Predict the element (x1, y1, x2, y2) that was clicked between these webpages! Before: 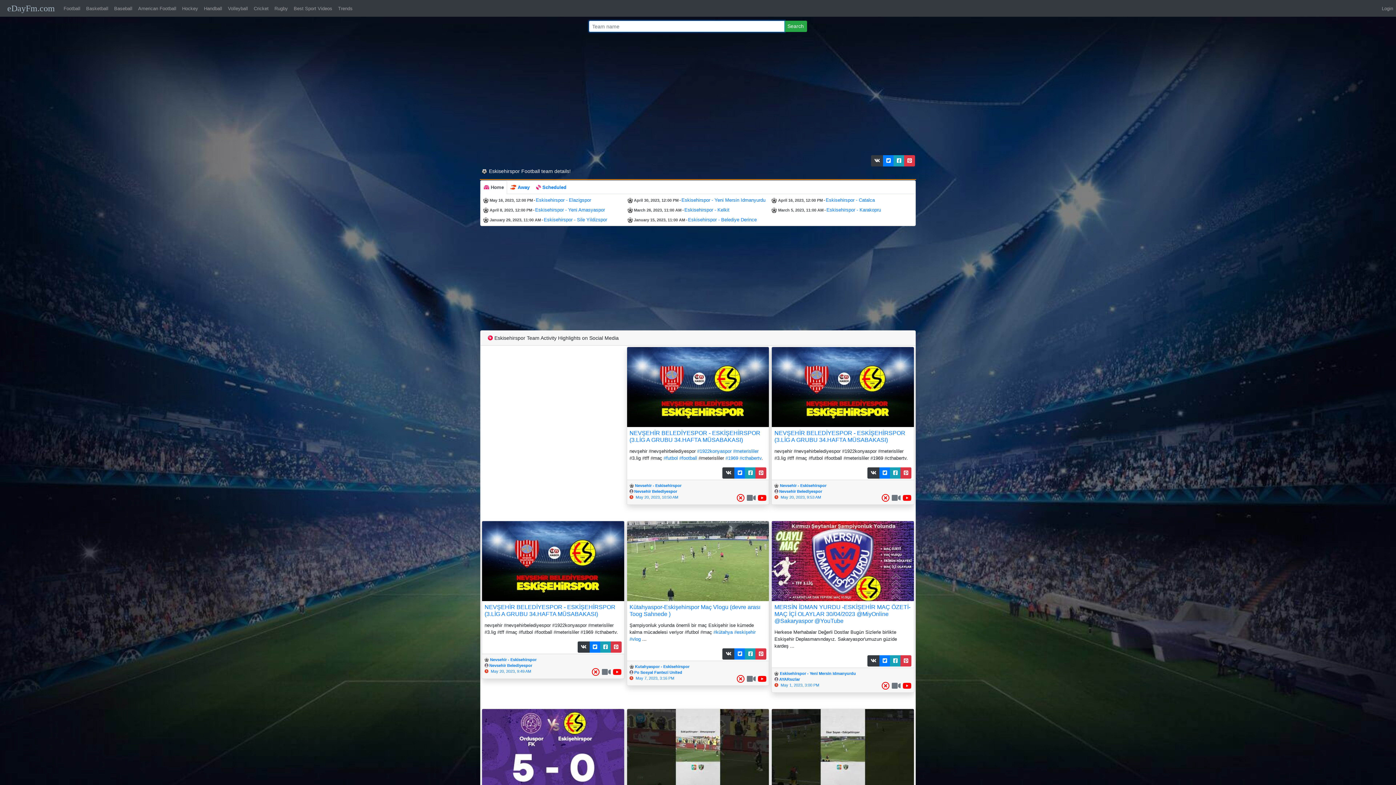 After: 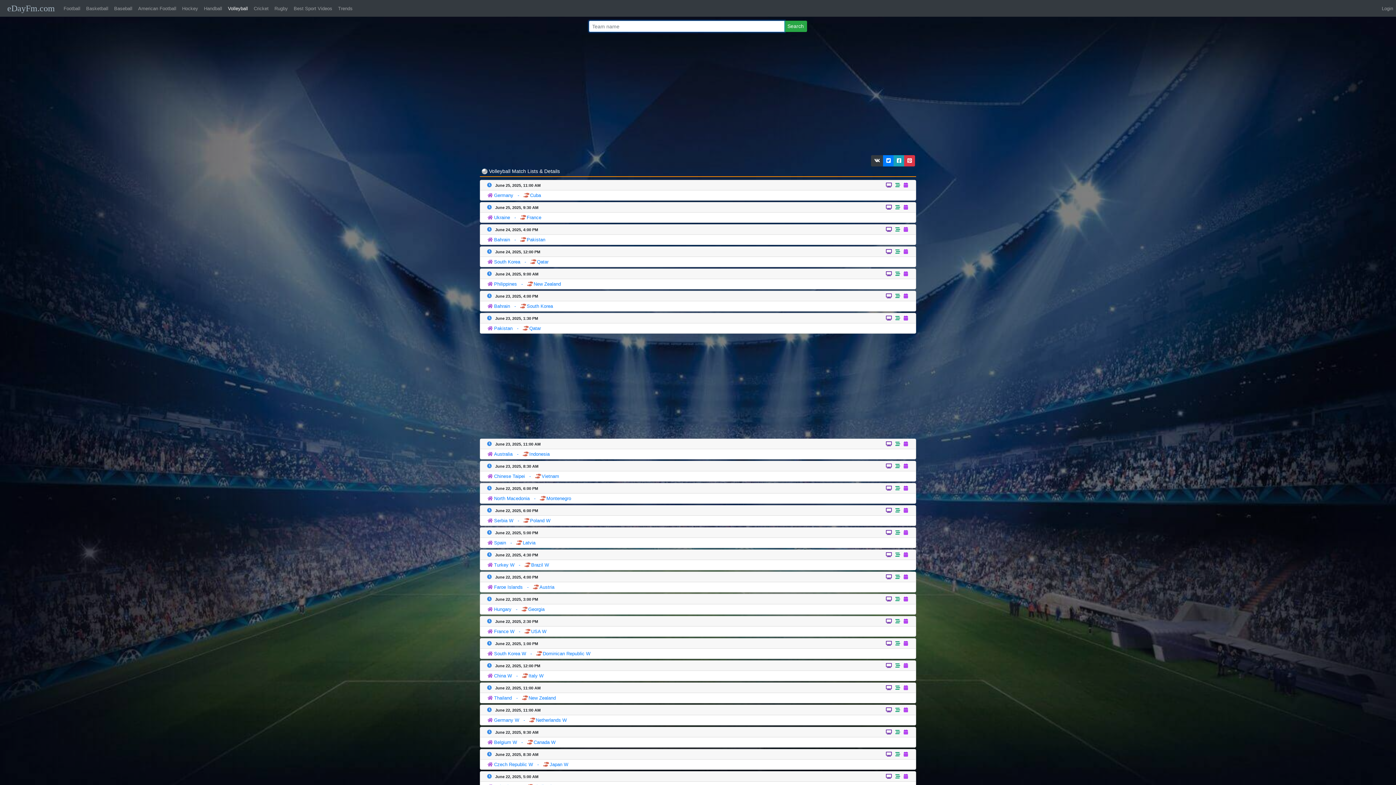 Action: bbox: (225, 2, 250, 14) label: Volleyball